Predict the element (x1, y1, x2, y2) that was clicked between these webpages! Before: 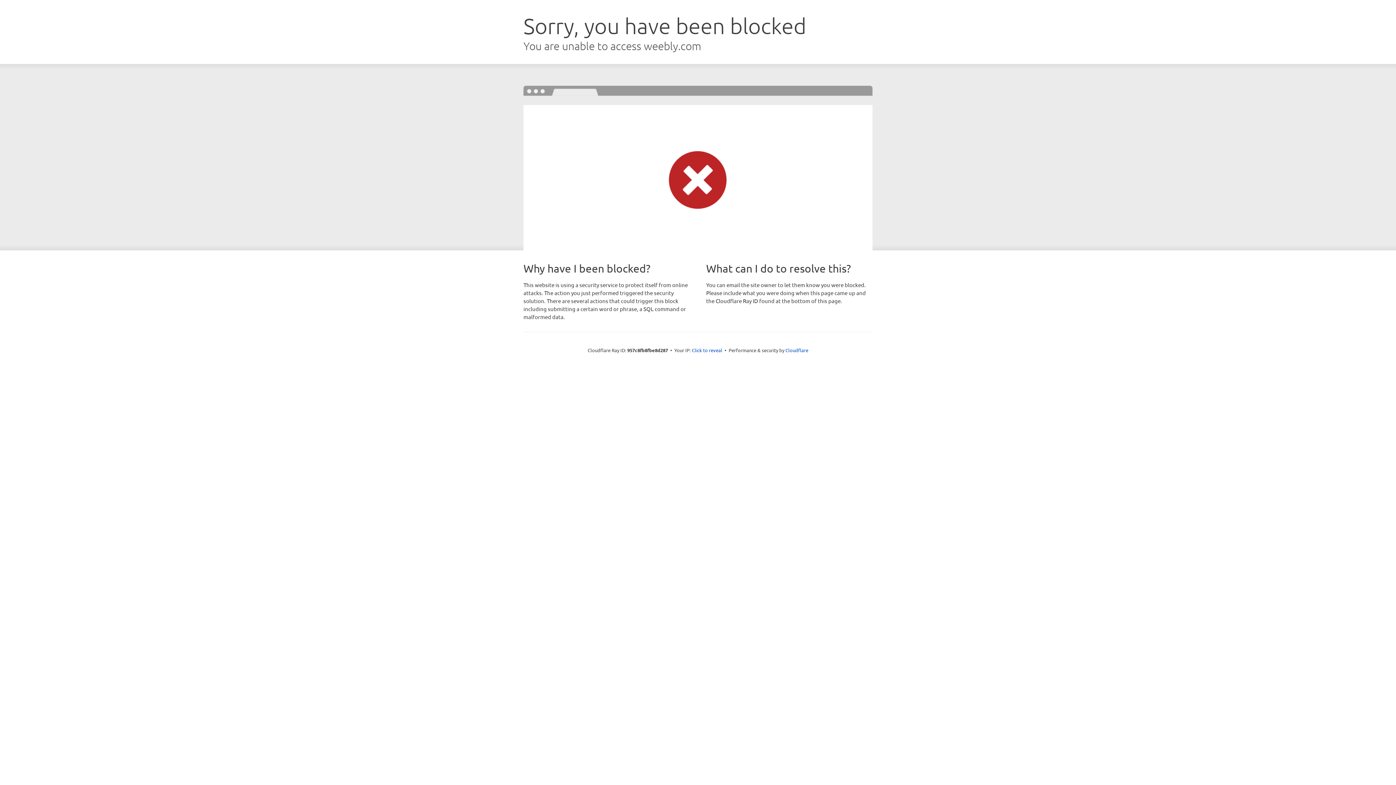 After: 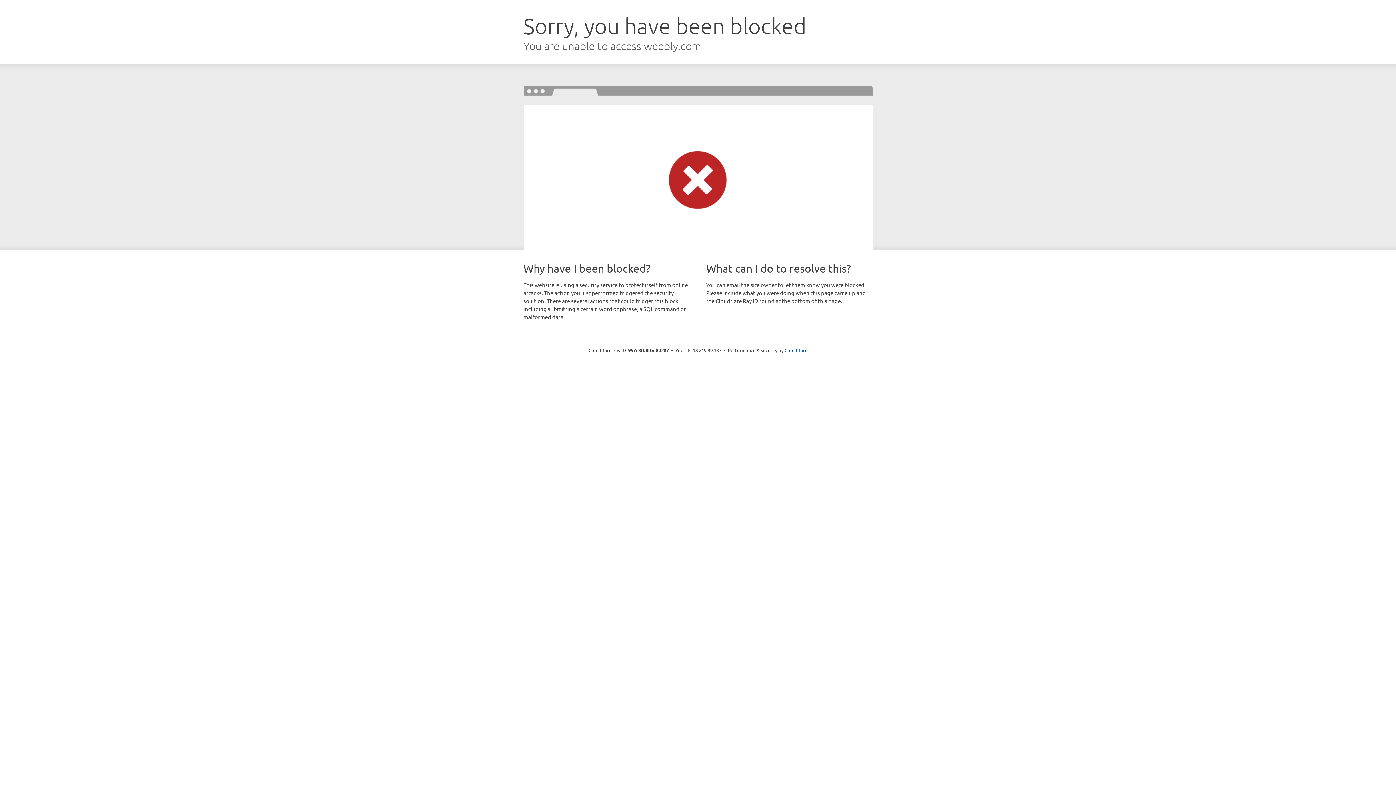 Action: bbox: (692, 346, 722, 353) label: Click to reveal